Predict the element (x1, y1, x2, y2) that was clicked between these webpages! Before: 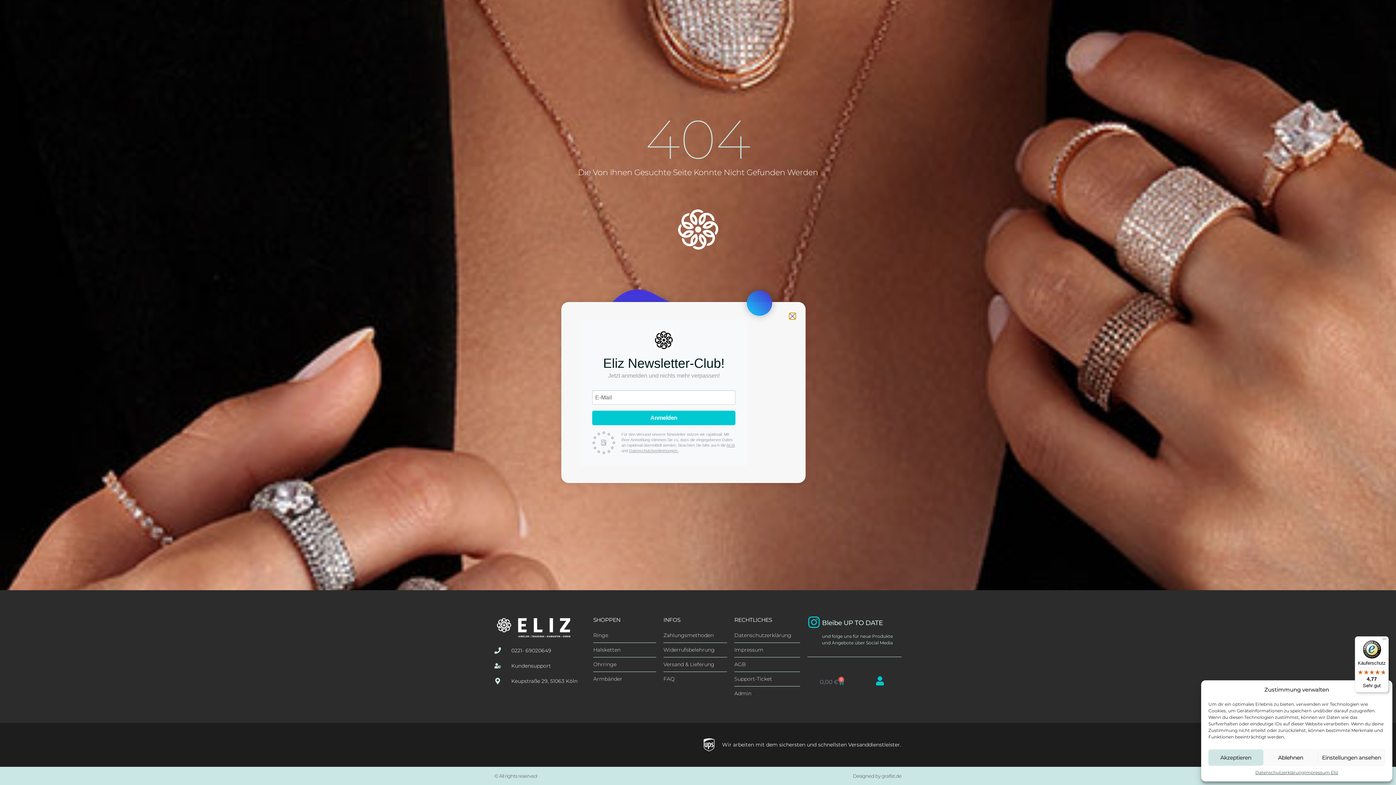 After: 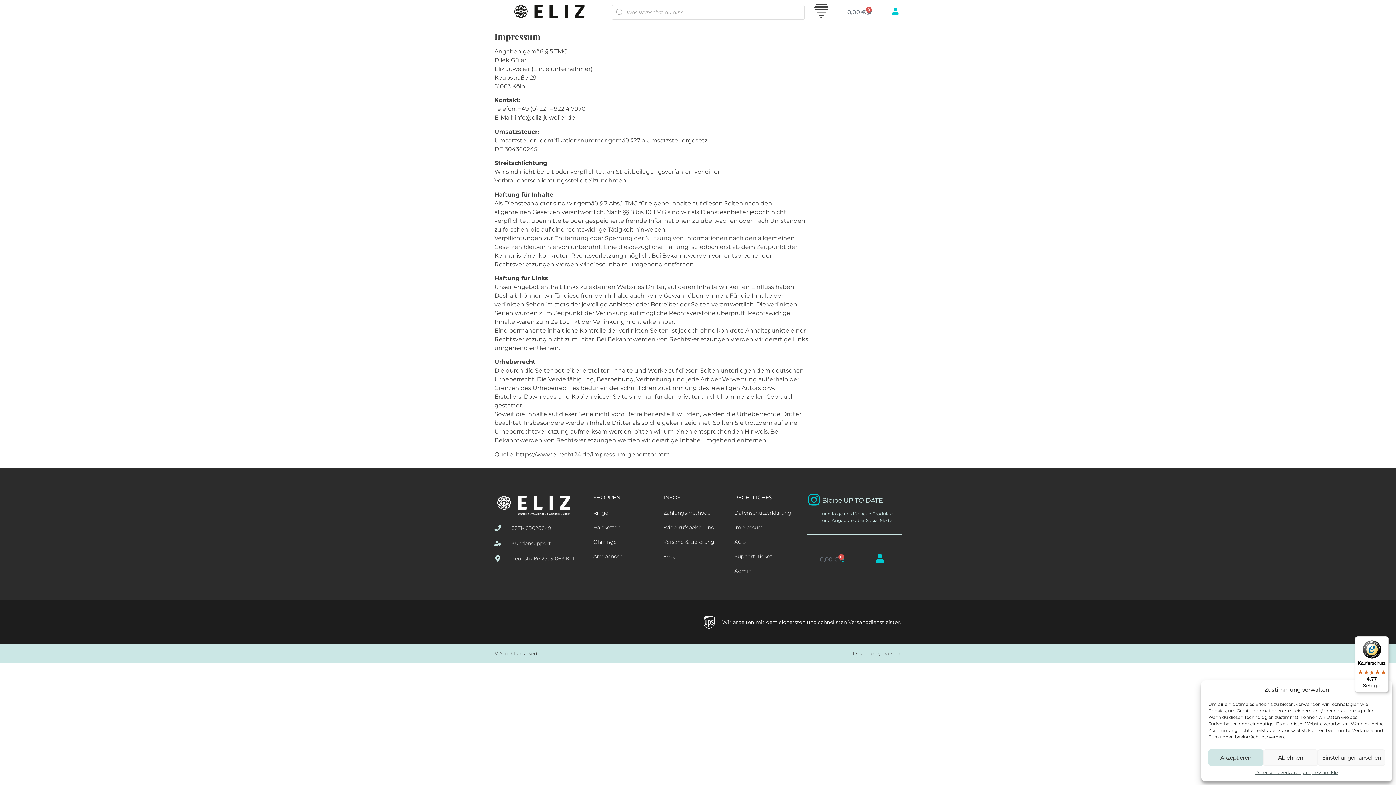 Action: label: Impressum Eliz bbox: (1304, 769, 1338, 776)